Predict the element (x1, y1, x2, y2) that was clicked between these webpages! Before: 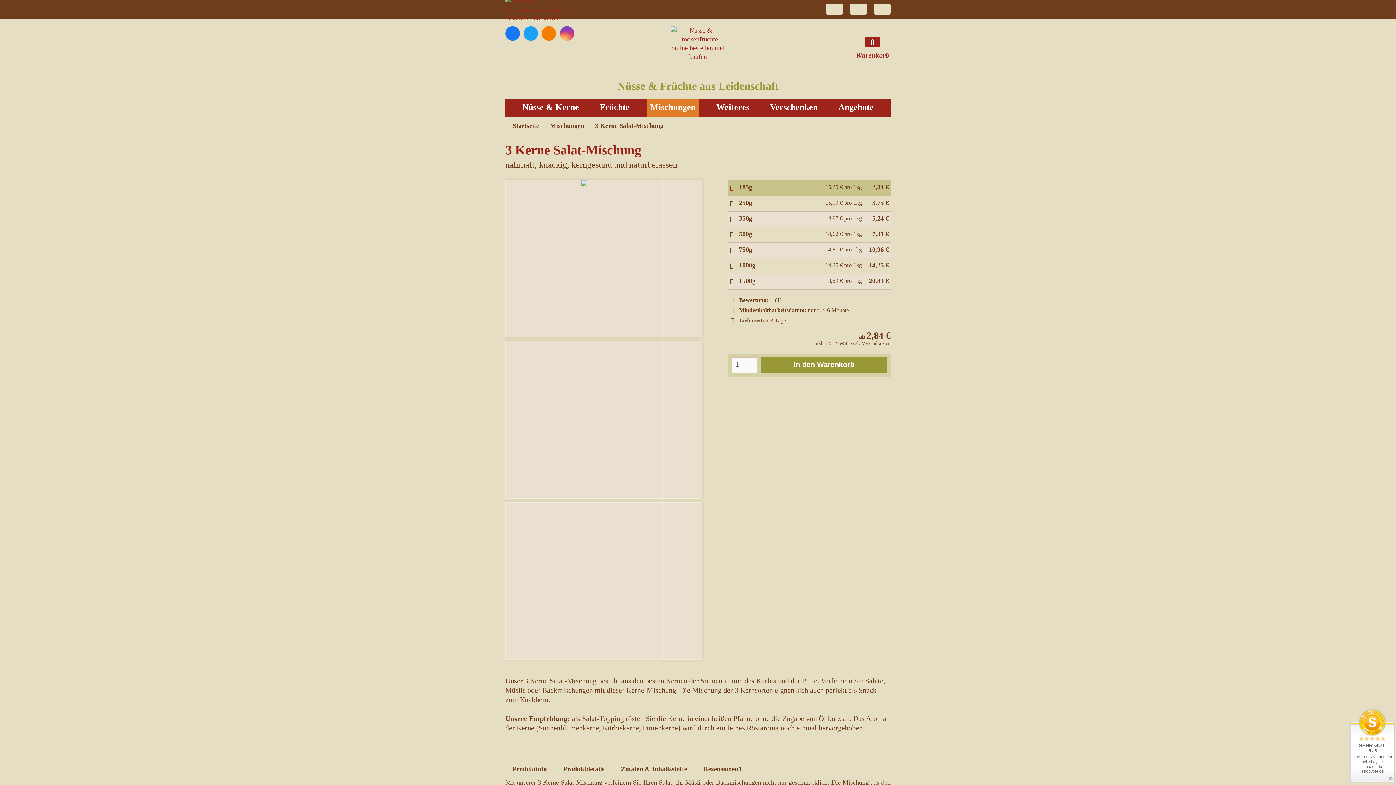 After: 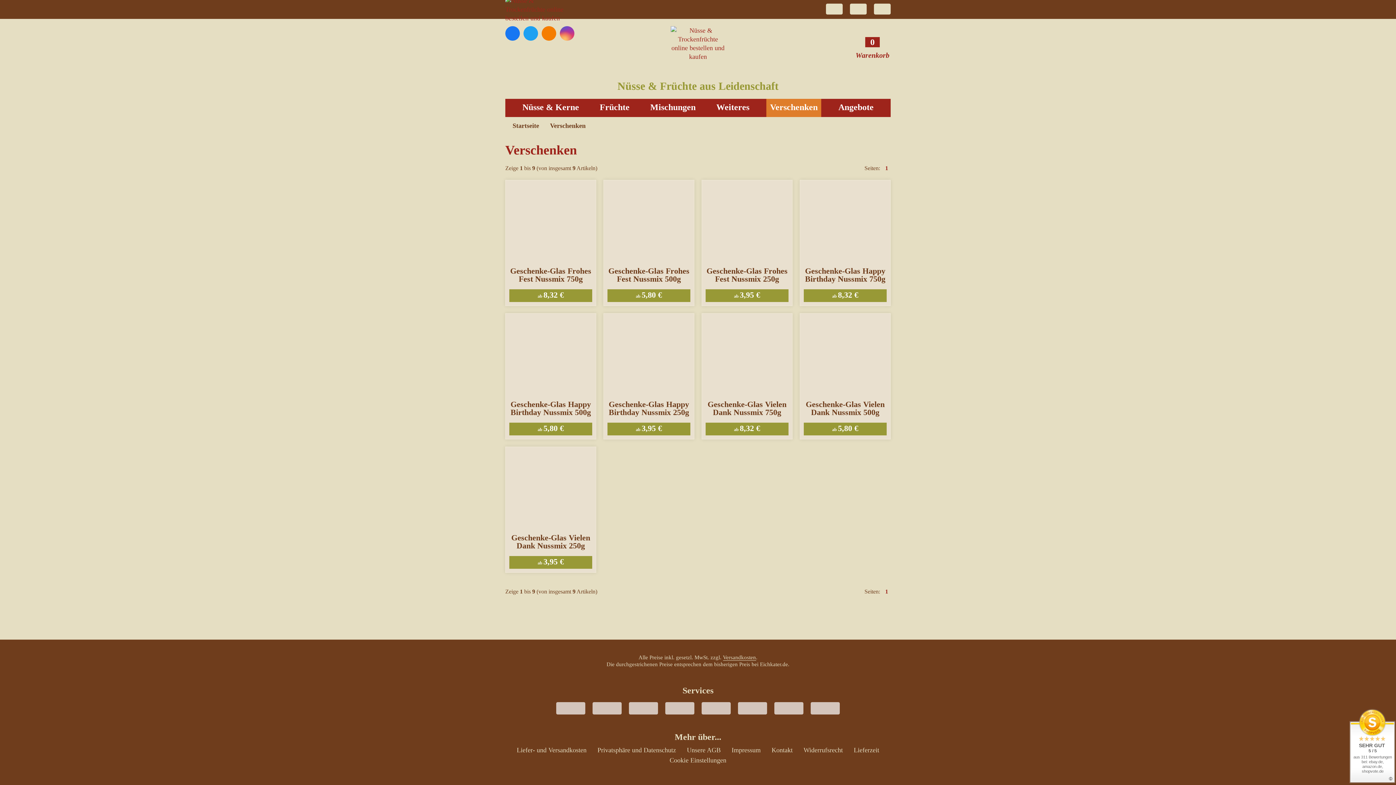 Action: bbox: (766, 98, 821, 117) label: Verschenken